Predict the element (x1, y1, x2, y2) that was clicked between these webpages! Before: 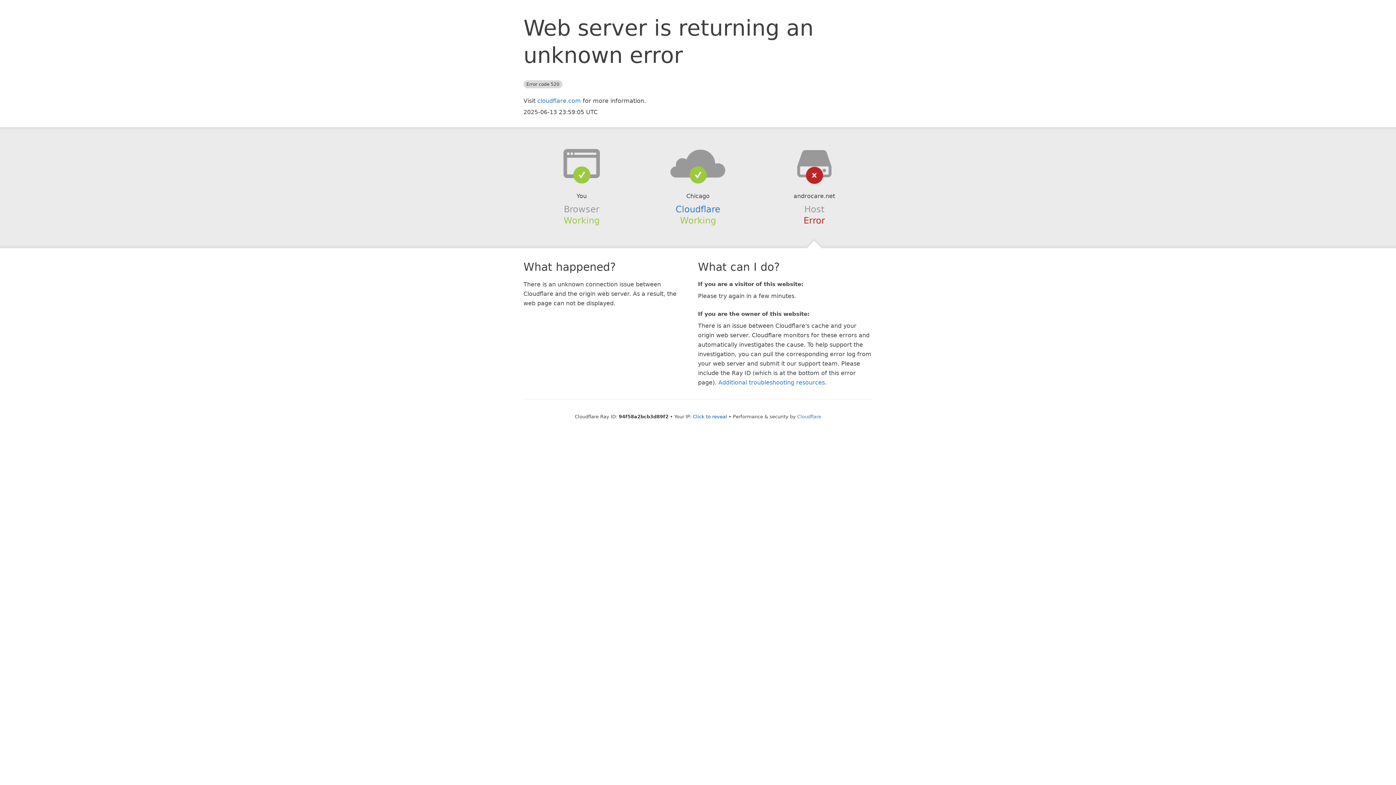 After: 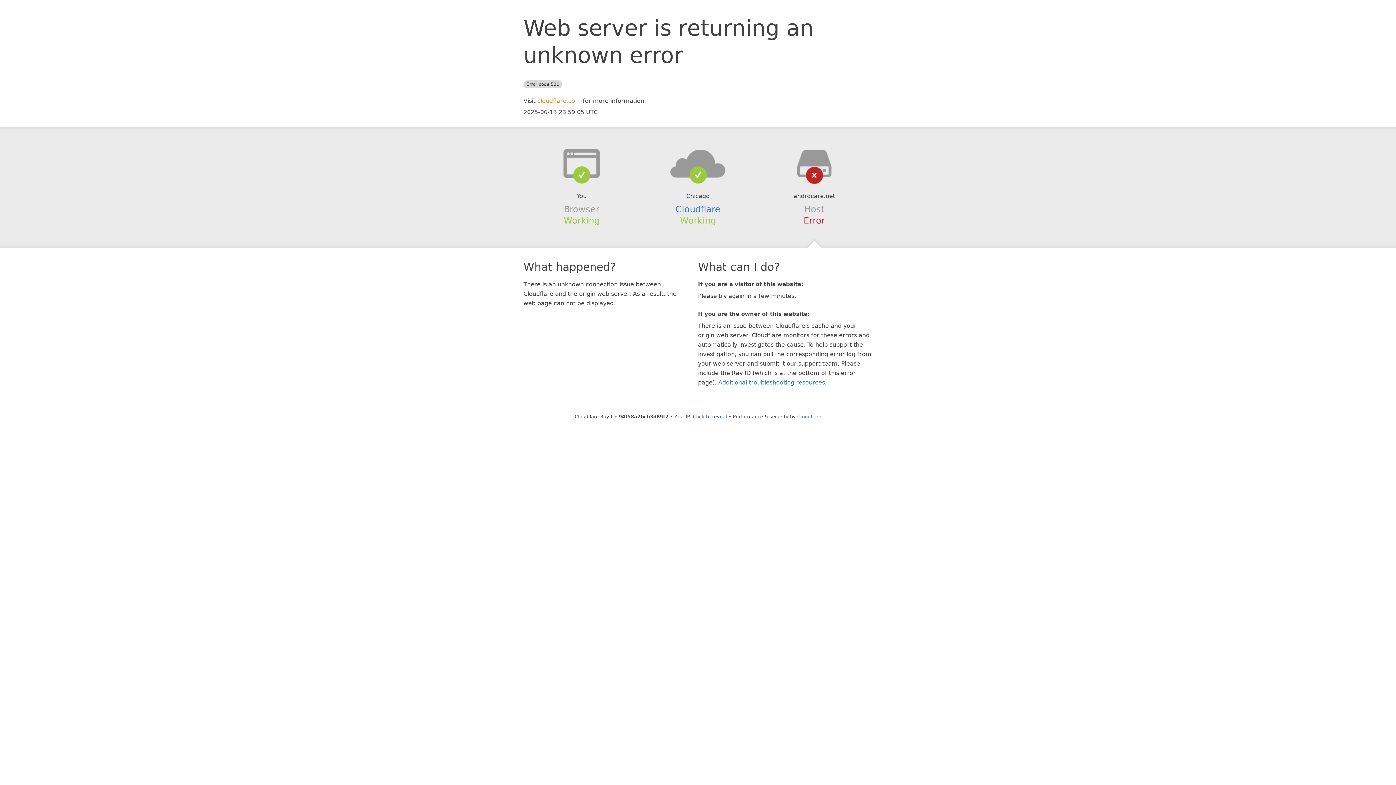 Action: label: cloudflare.com bbox: (537, 97, 581, 104)